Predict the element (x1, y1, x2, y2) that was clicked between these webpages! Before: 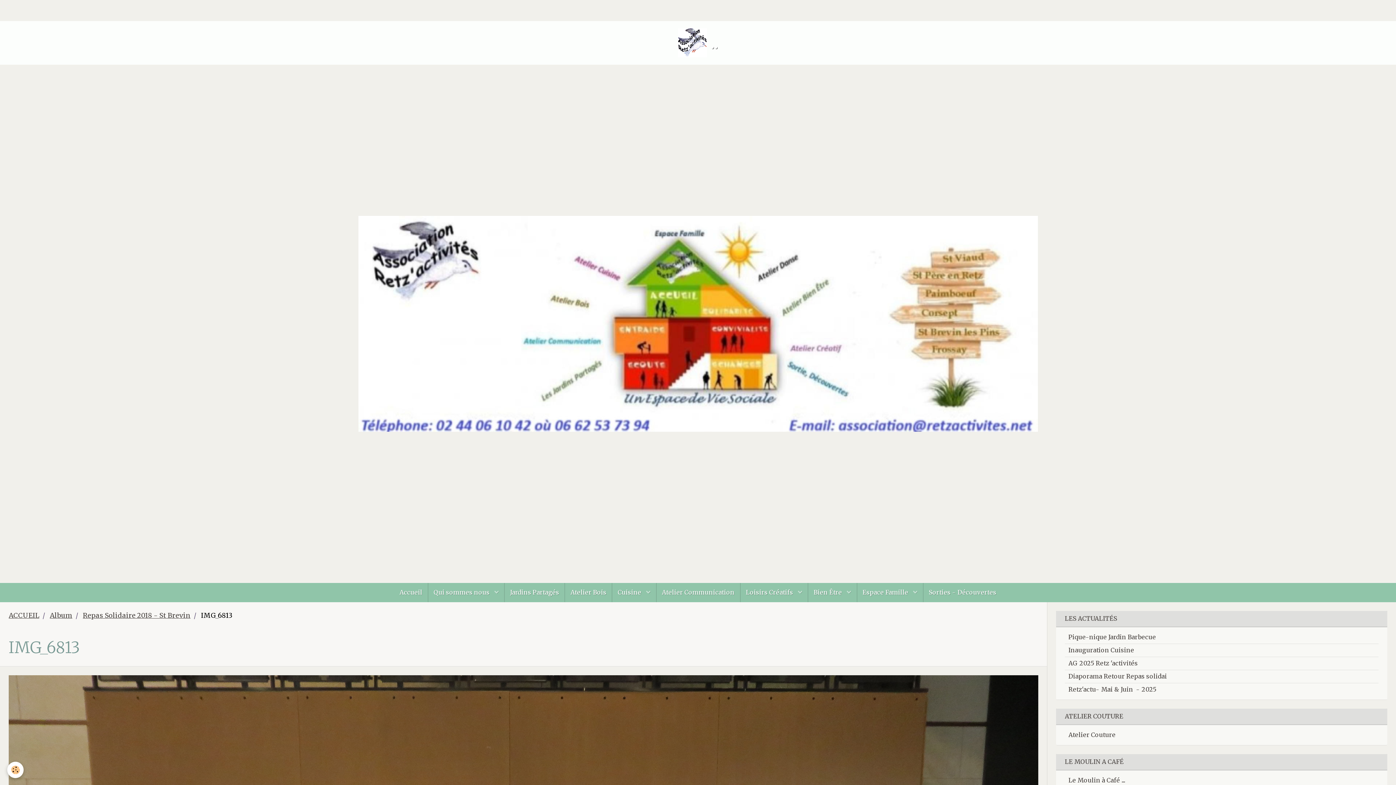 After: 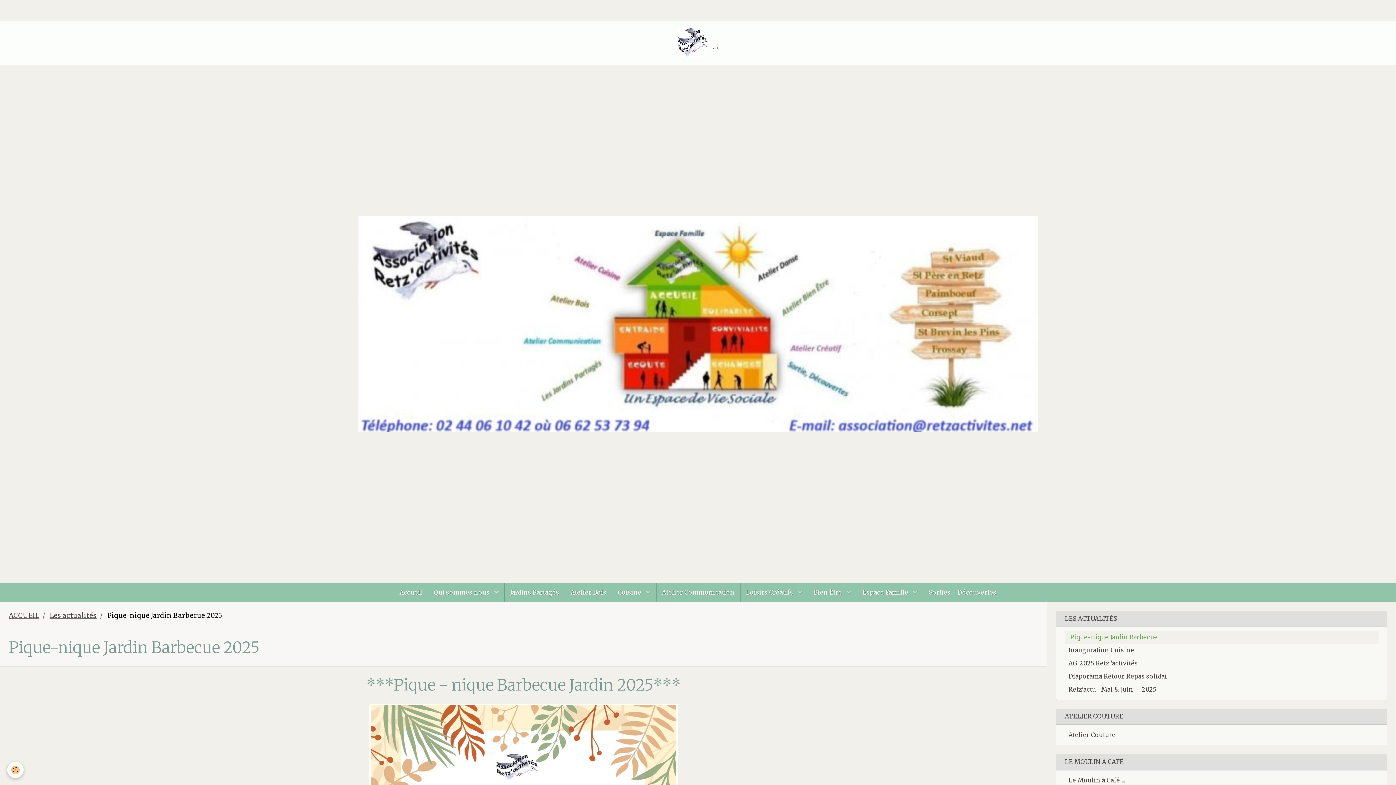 Action: label: Pique-nique Jardin Barbecue bbox: (1065, 631, 1378, 643)